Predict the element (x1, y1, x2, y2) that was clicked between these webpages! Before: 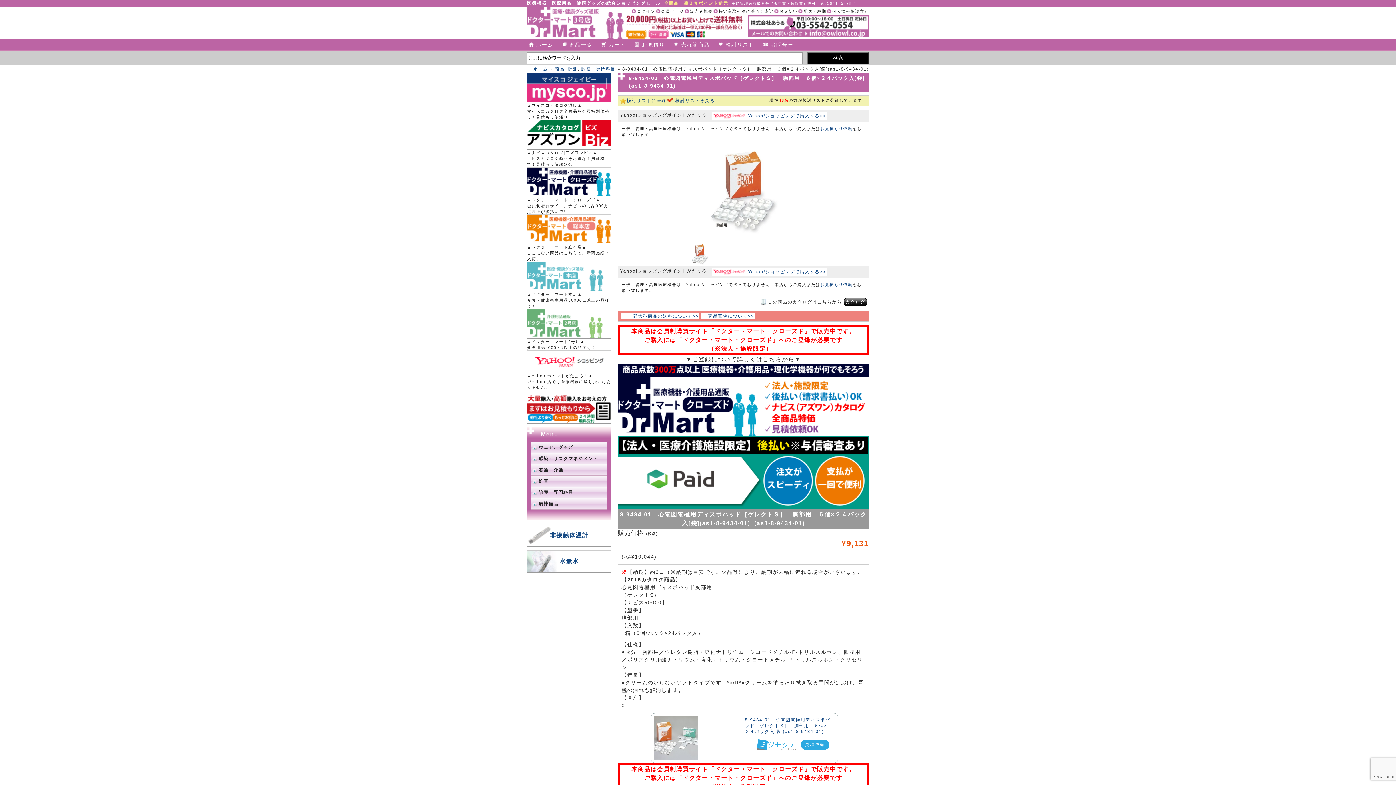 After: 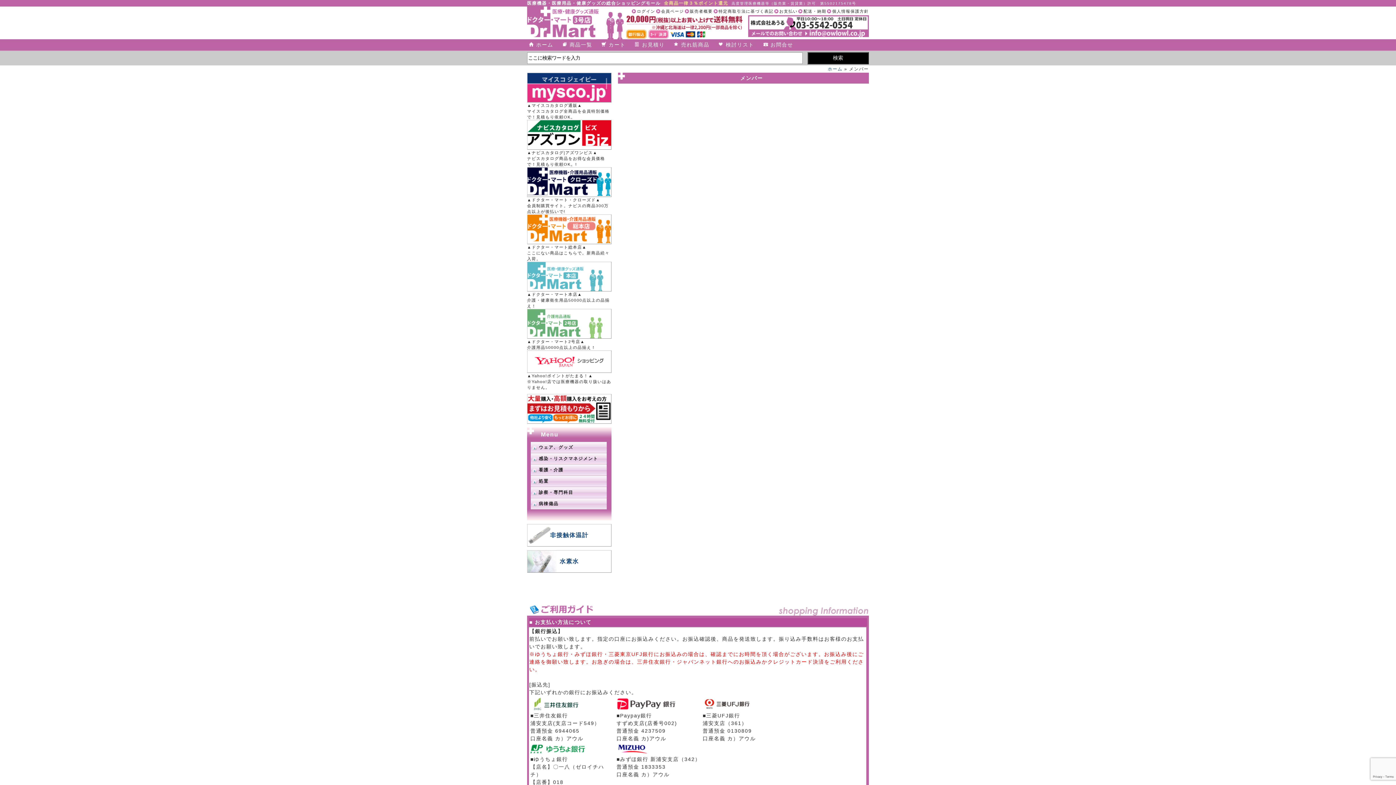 Action: bbox: (631, 9, 655, 13) label: ログイン